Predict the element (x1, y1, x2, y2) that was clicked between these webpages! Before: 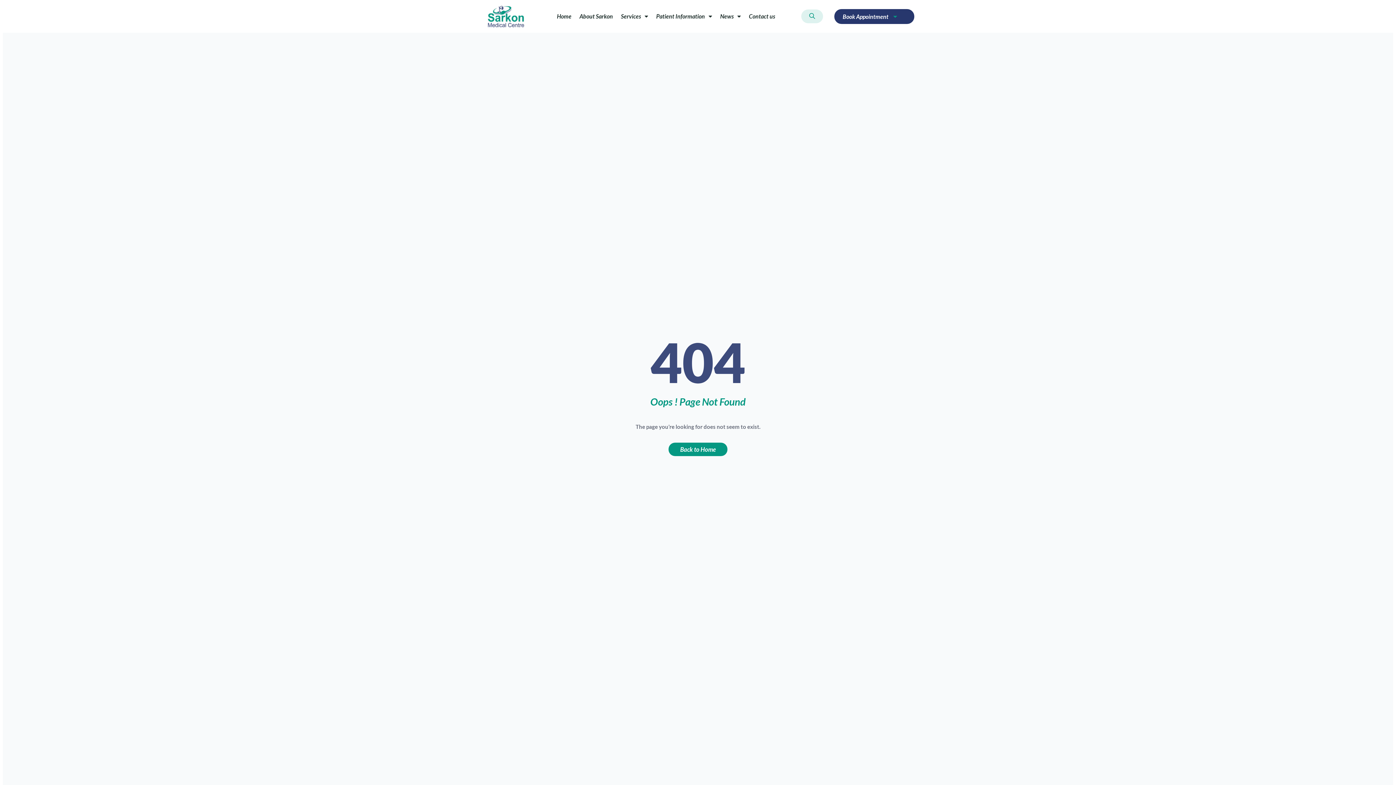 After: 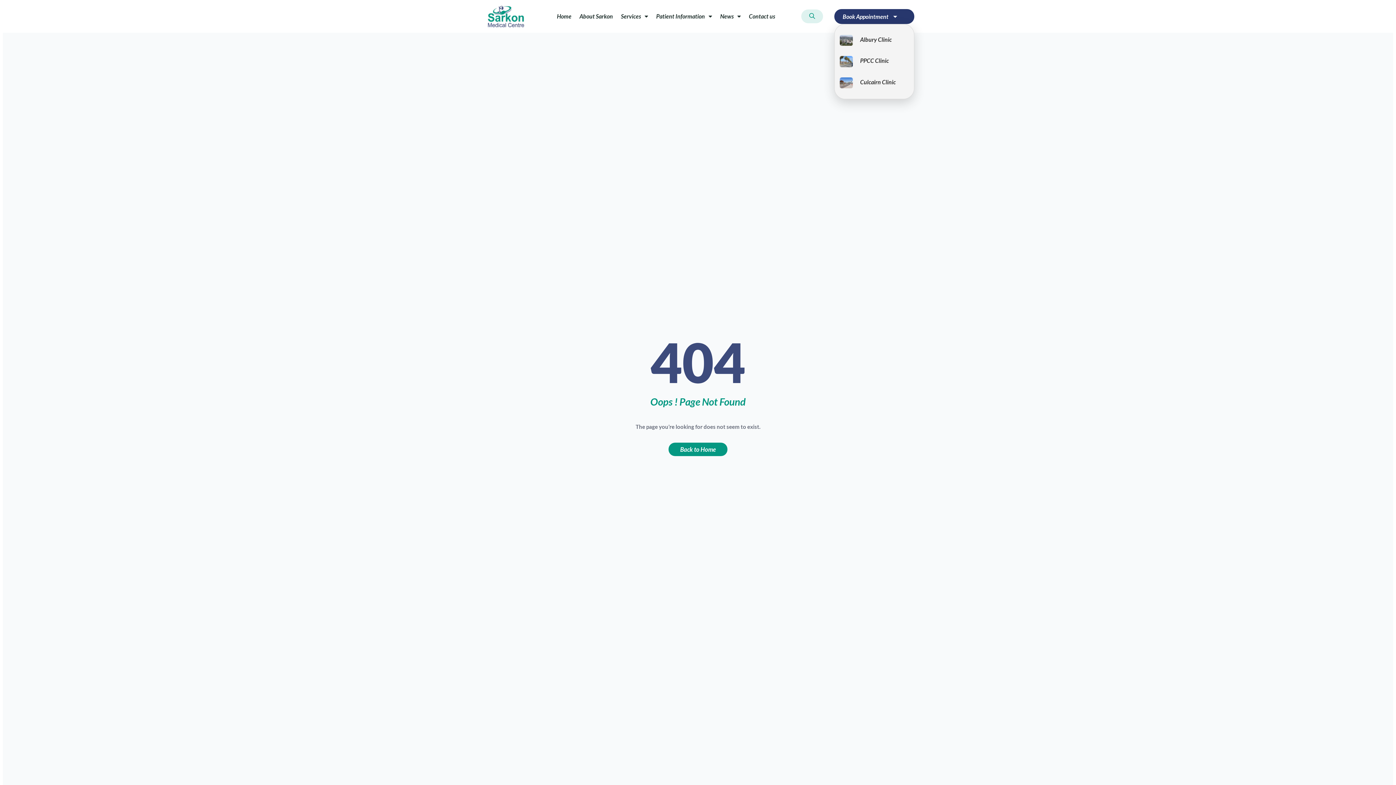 Action: bbox: (834, 8, 899, 23) label: Book Appointment